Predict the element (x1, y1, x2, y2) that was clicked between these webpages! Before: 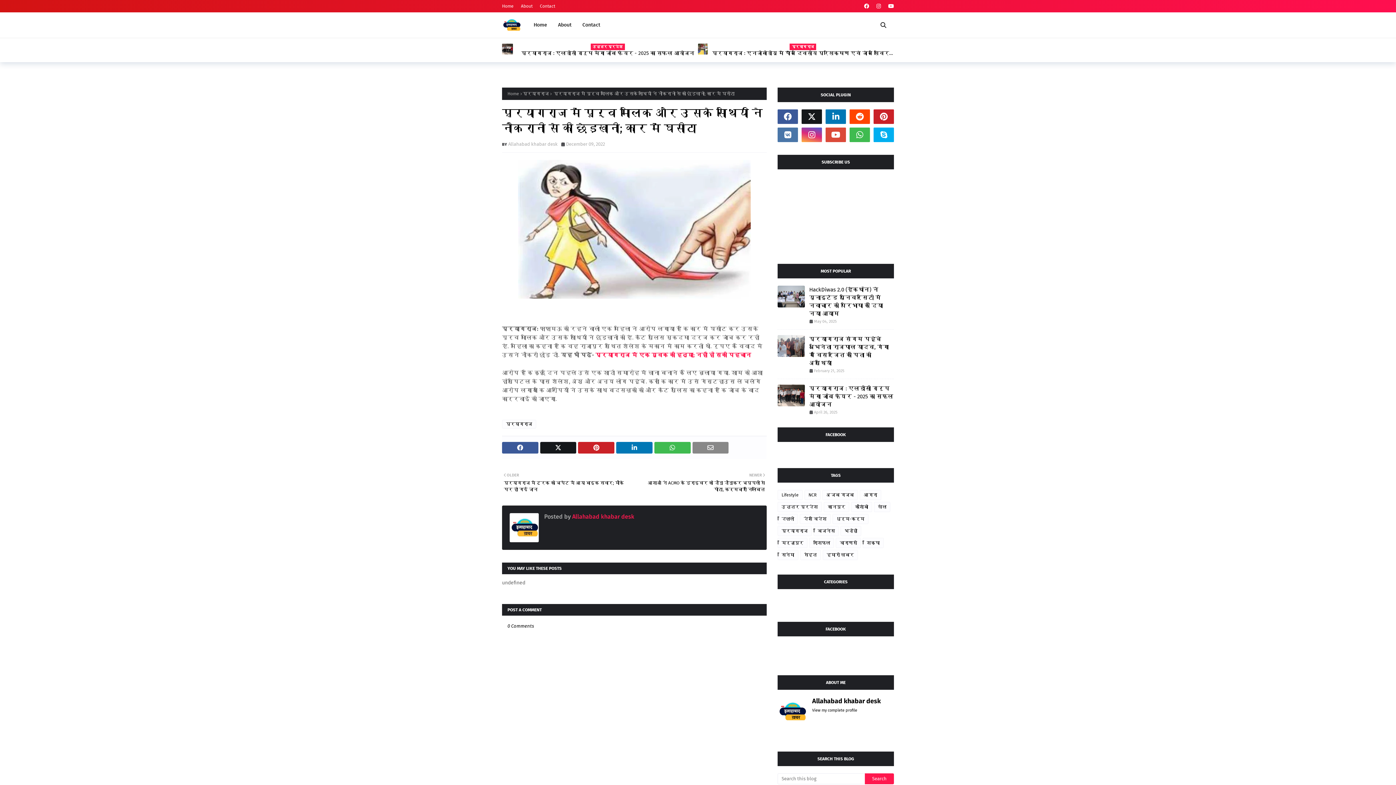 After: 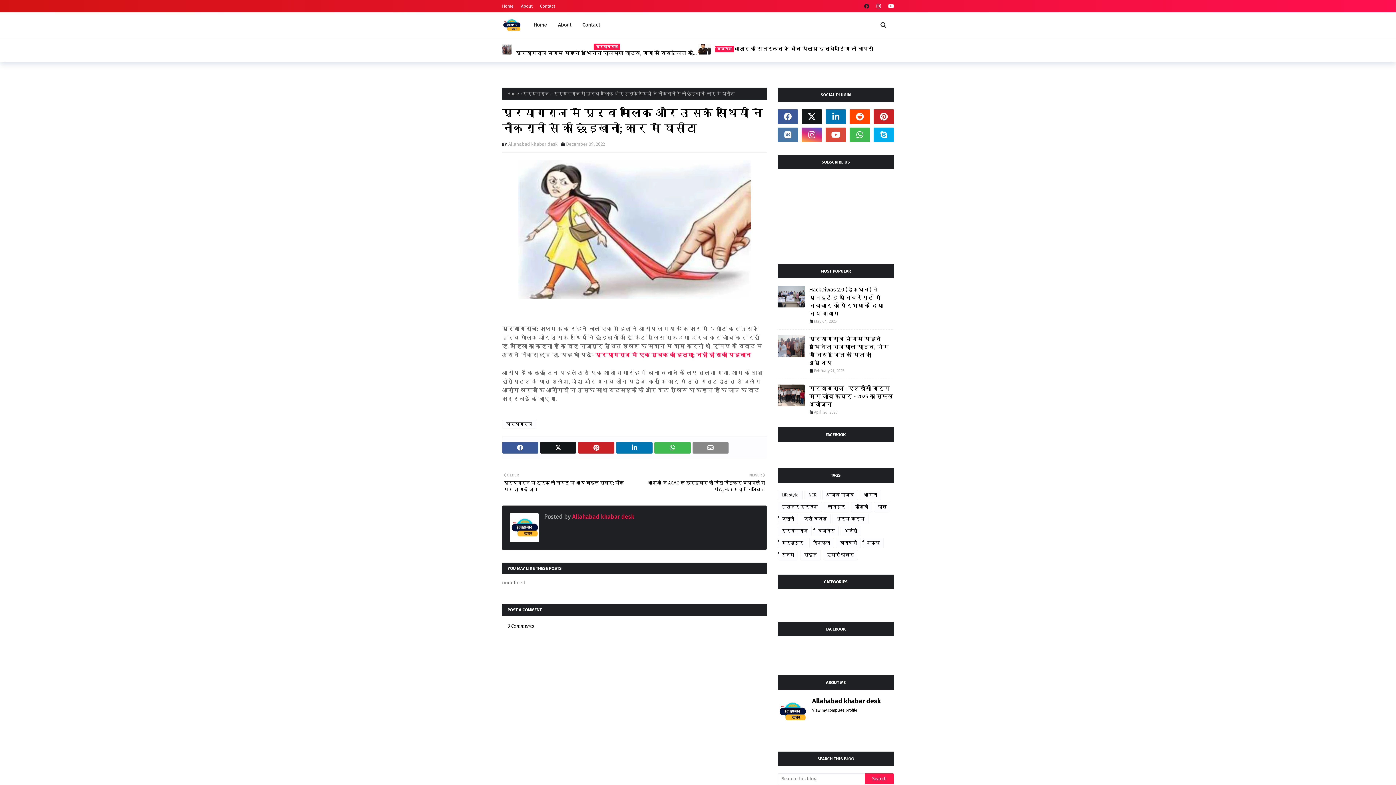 Action: bbox: (862, 0, 871, 12)